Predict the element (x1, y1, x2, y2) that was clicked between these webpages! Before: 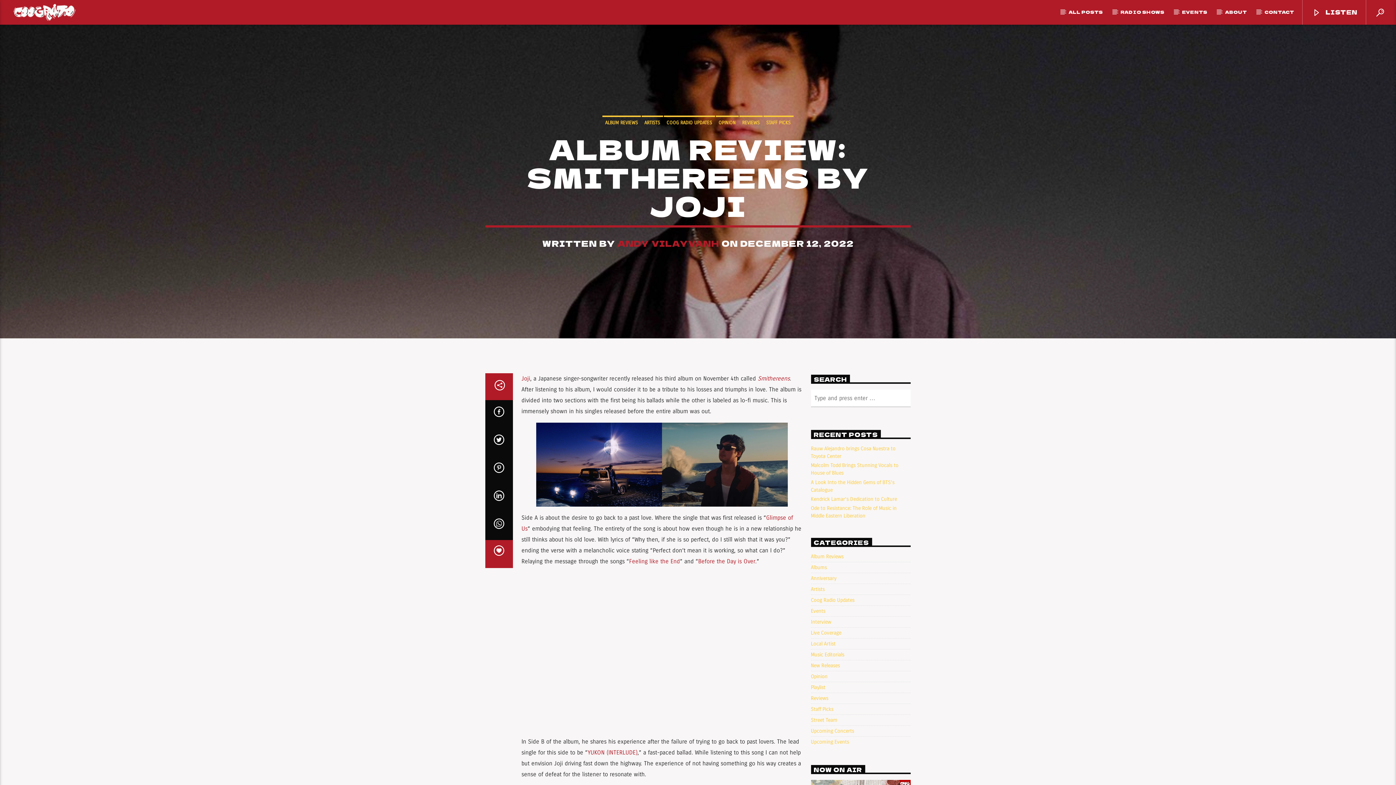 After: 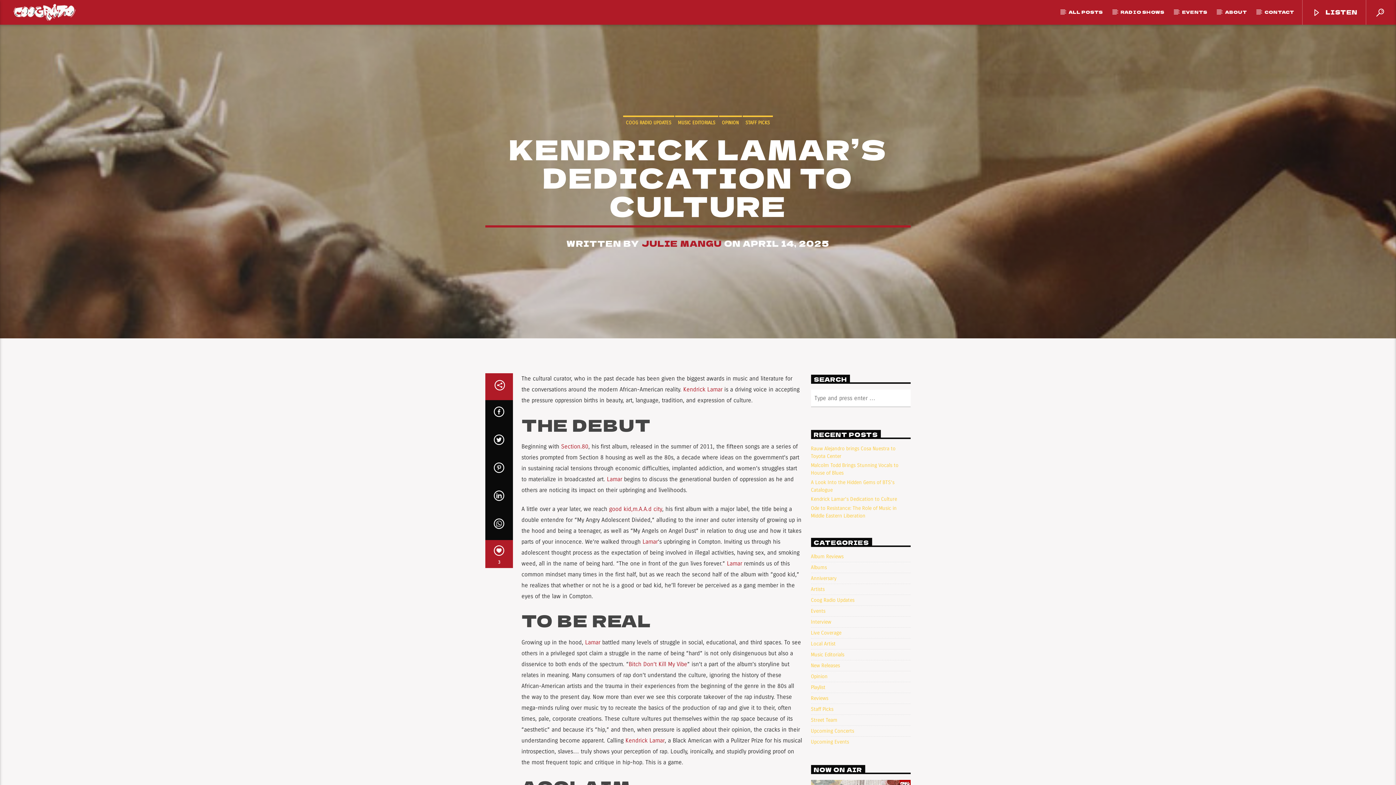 Action: label: Kendrick Lamar’s Dedication to Culture bbox: (811, 496, 897, 502)